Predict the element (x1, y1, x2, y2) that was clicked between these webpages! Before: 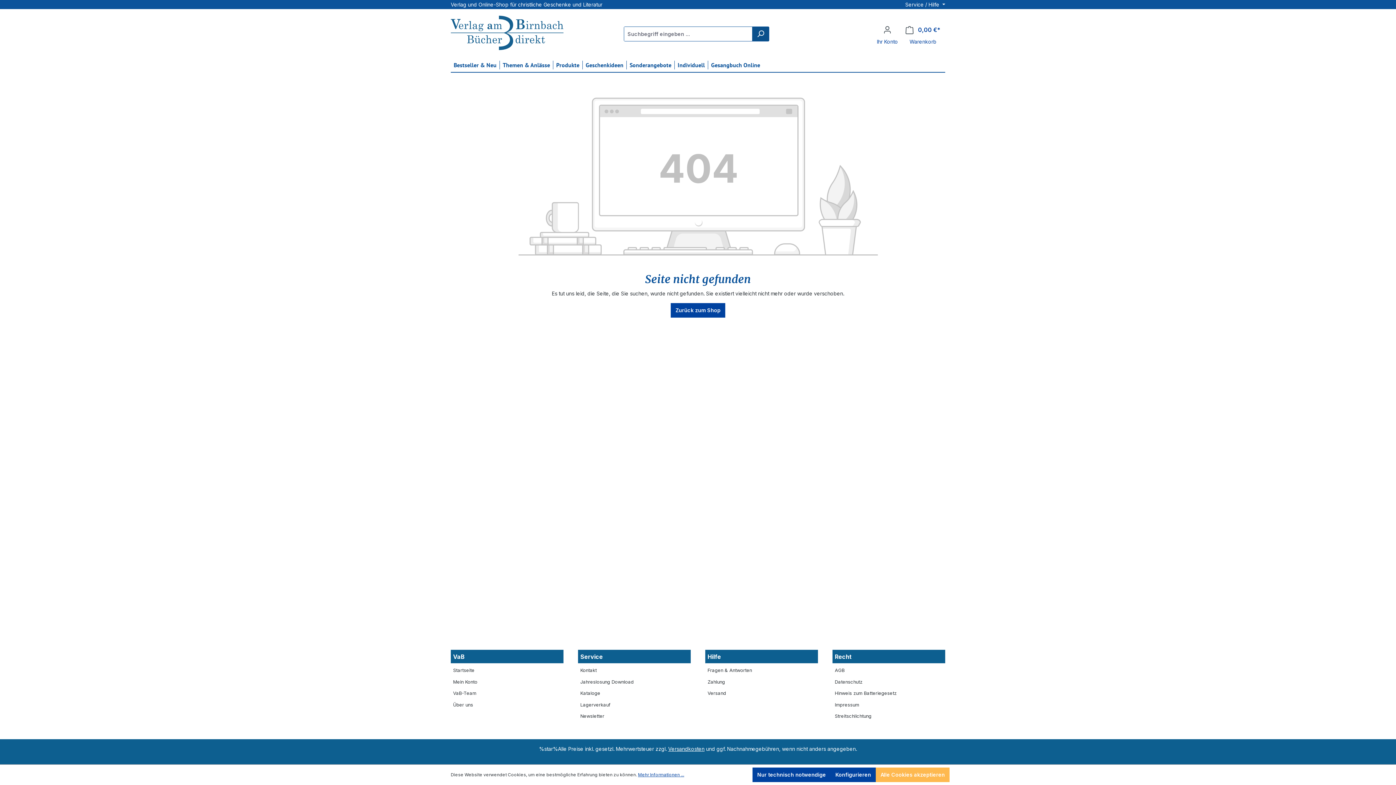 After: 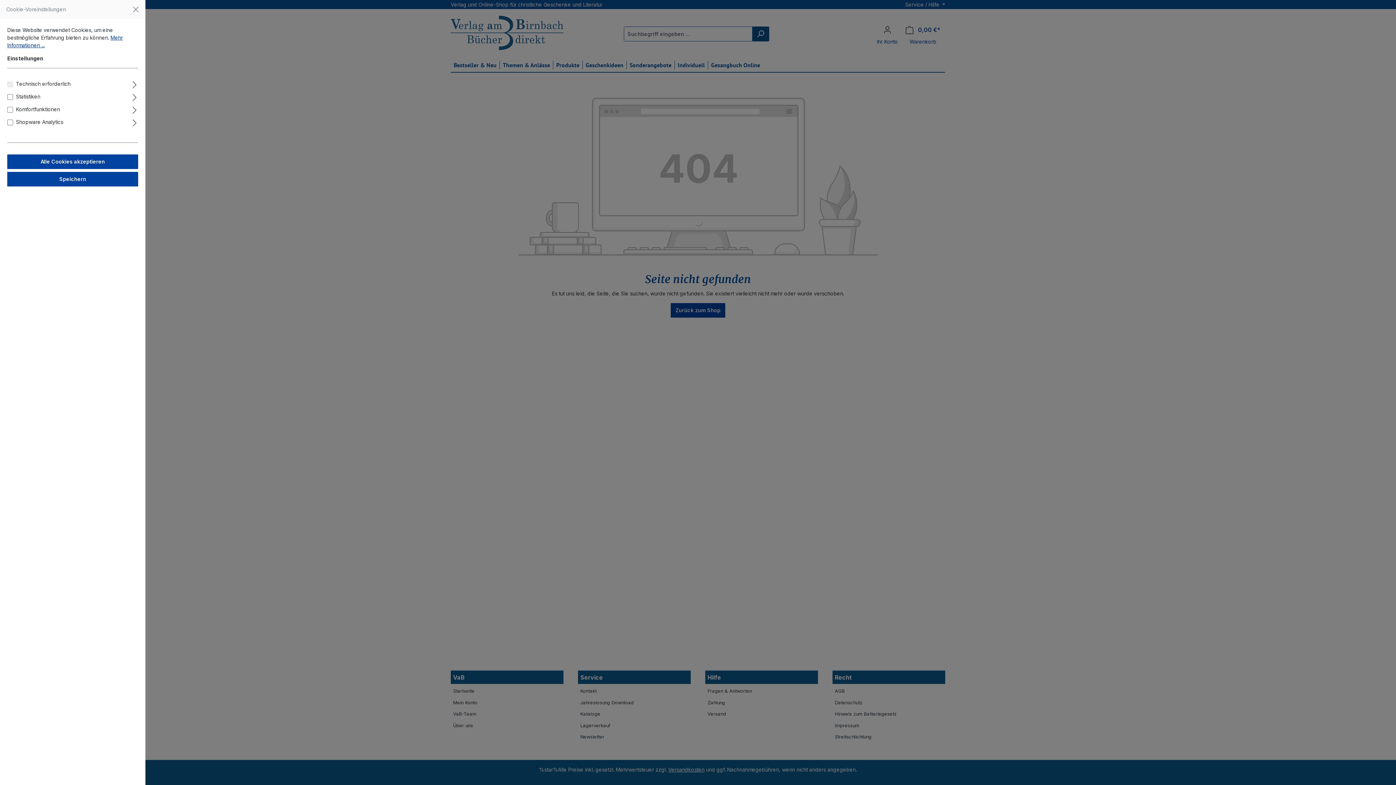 Action: bbox: (830, 768, 876, 782) label: Konfigurieren